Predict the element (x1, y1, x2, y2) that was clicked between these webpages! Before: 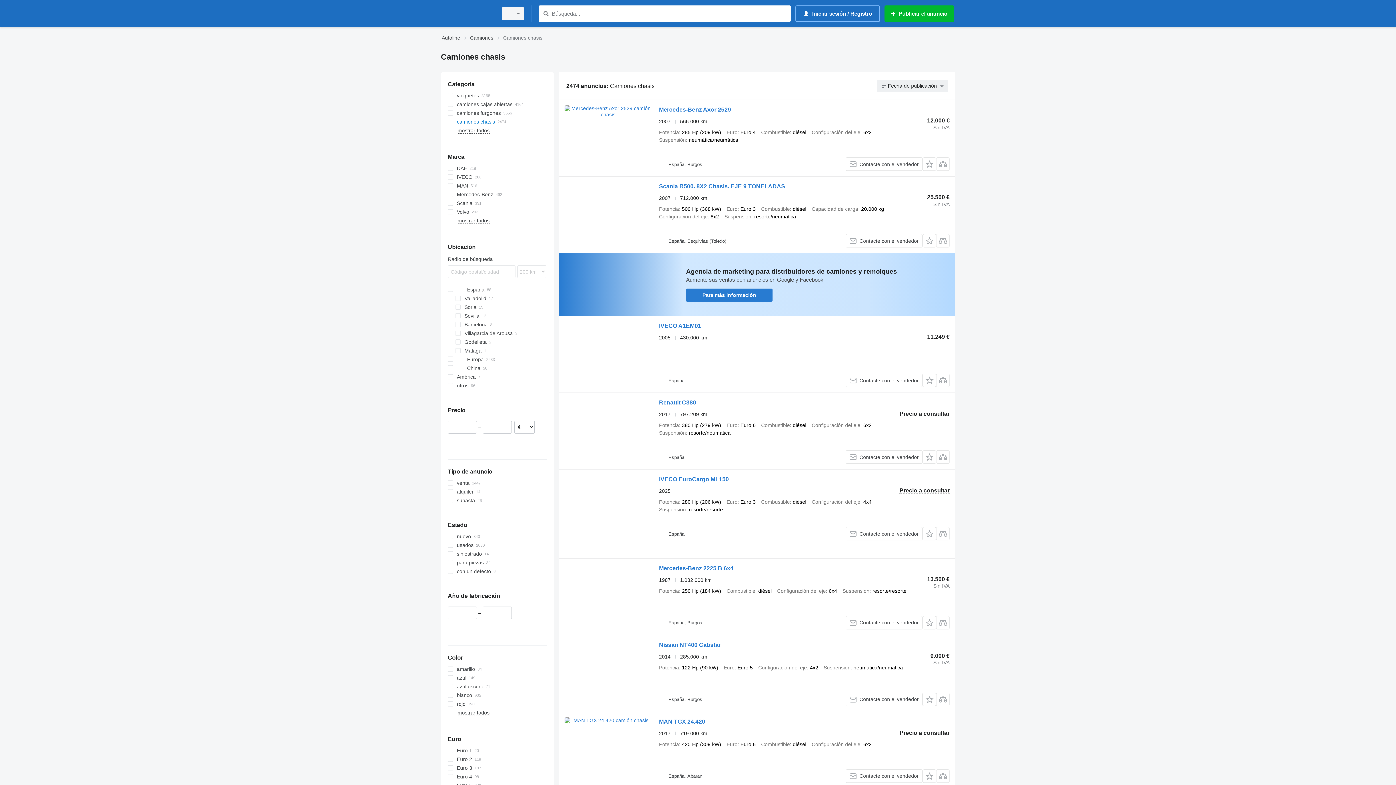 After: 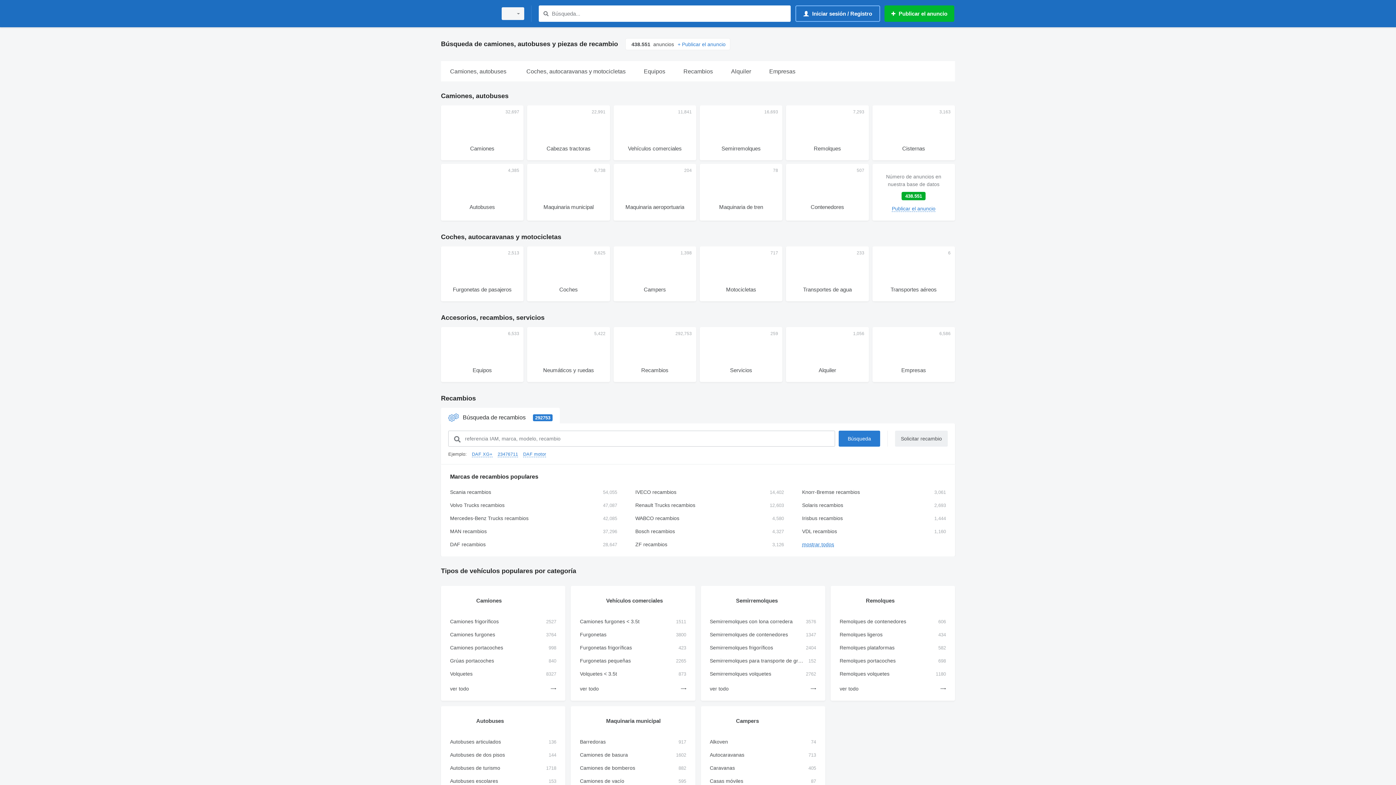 Action: label: Autoline bbox: (441, 33, 460, 42)